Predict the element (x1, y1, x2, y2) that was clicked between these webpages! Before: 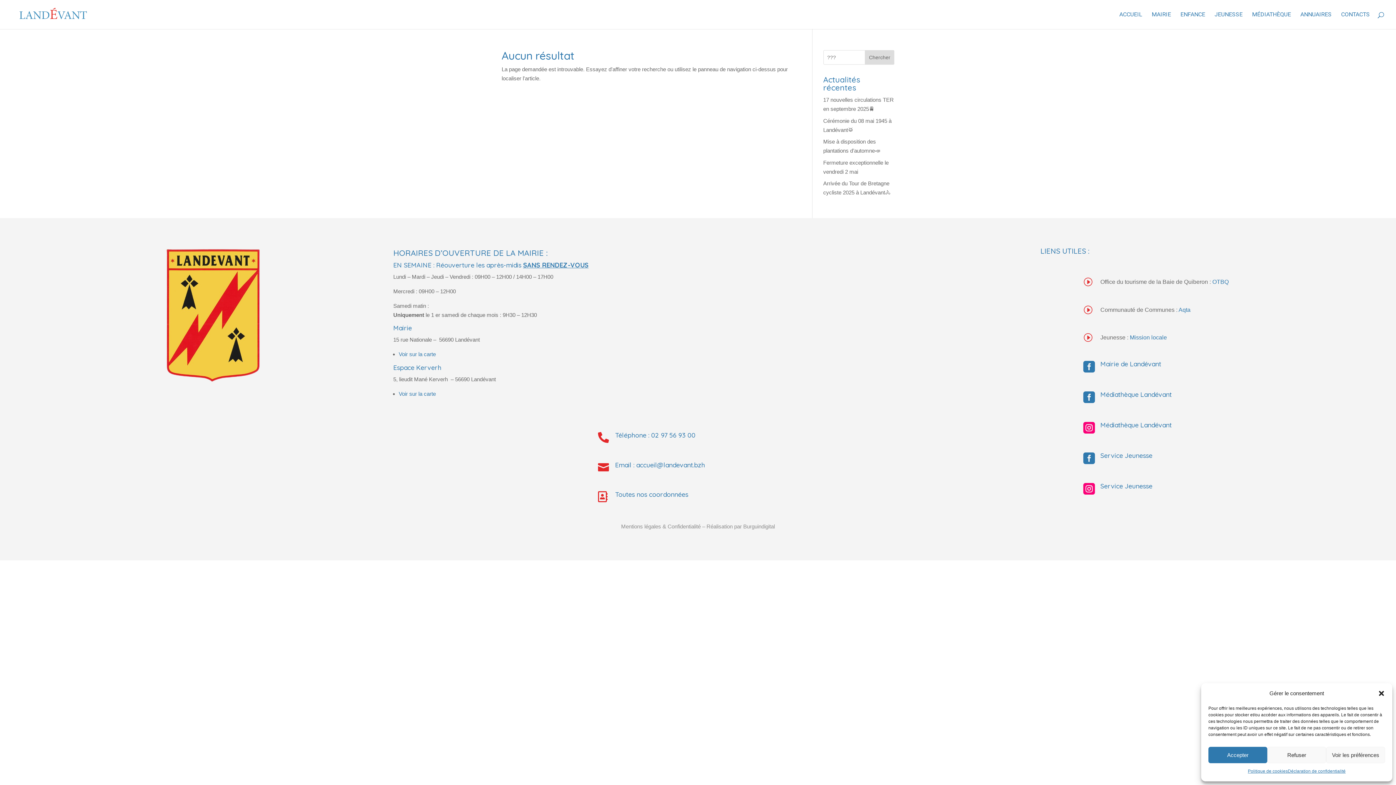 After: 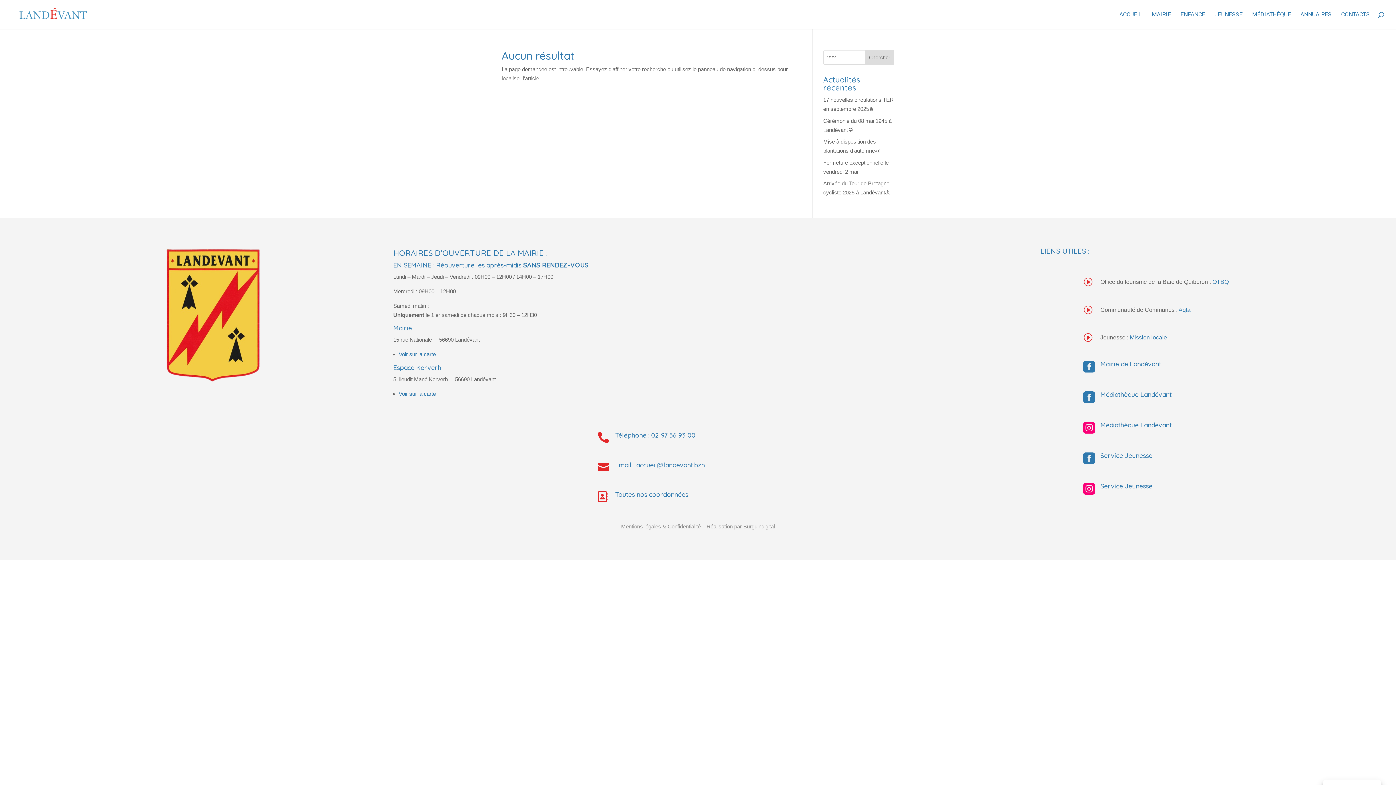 Action: bbox: (1208, 747, 1267, 763) label: Accepter